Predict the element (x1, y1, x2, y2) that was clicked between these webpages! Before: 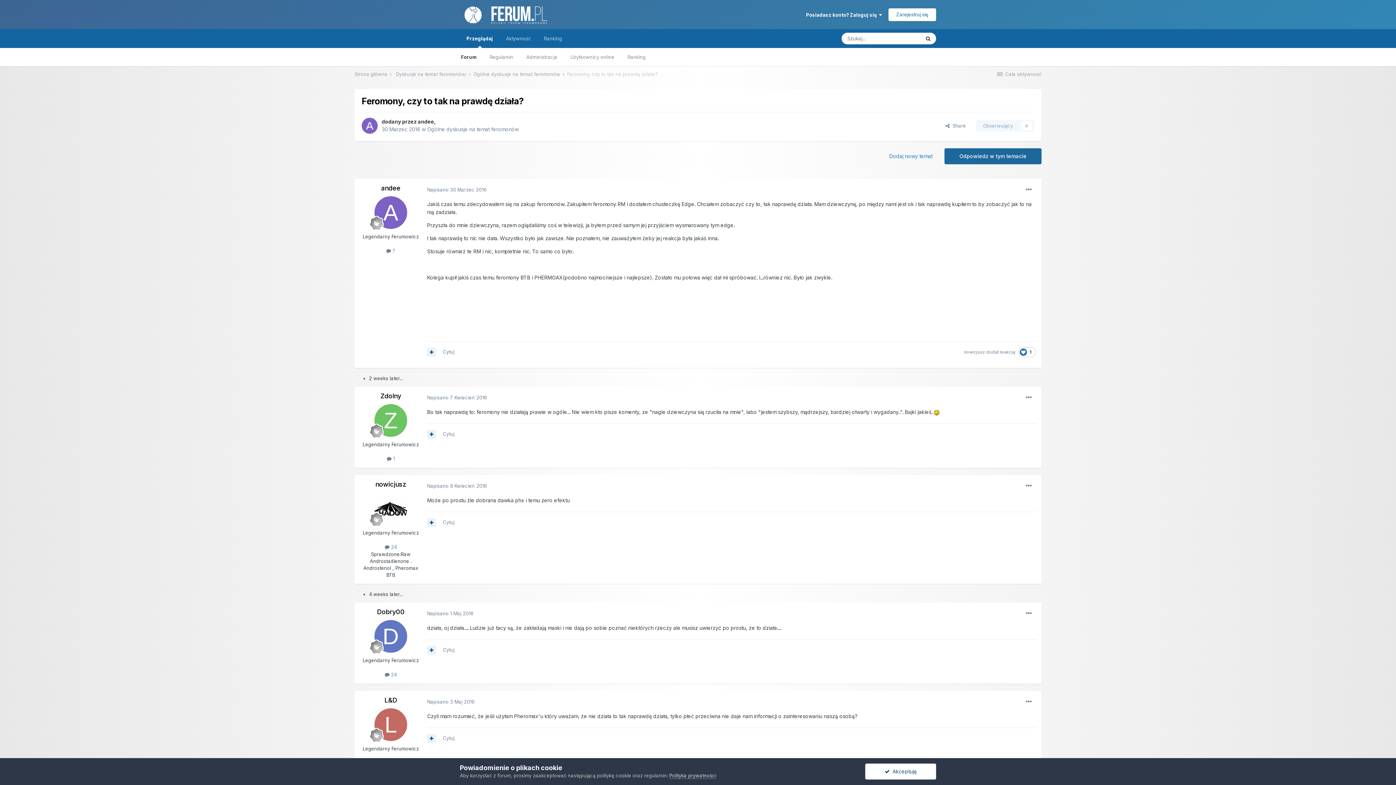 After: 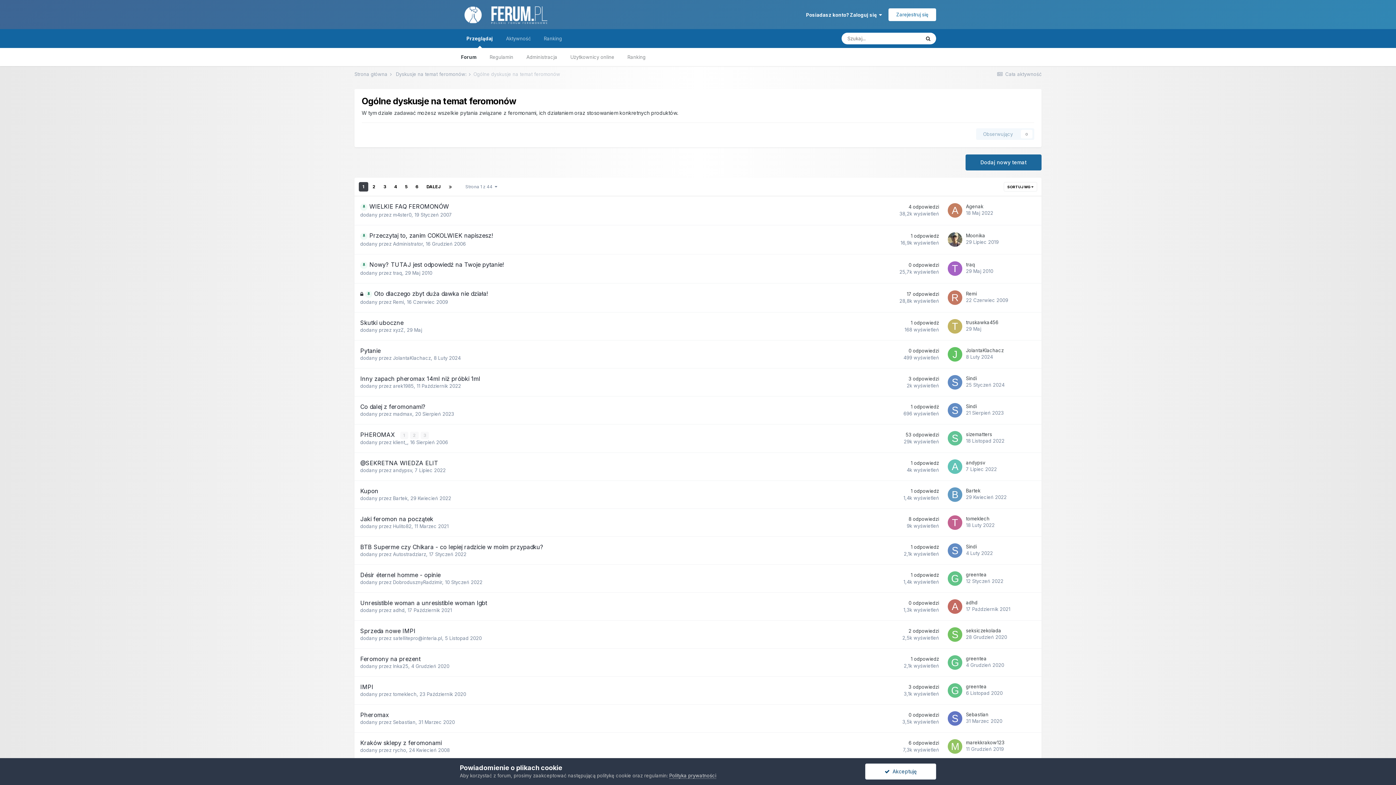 Action: bbox: (427, 126, 518, 132) label: Ogólne dyskusje na temat feromonów